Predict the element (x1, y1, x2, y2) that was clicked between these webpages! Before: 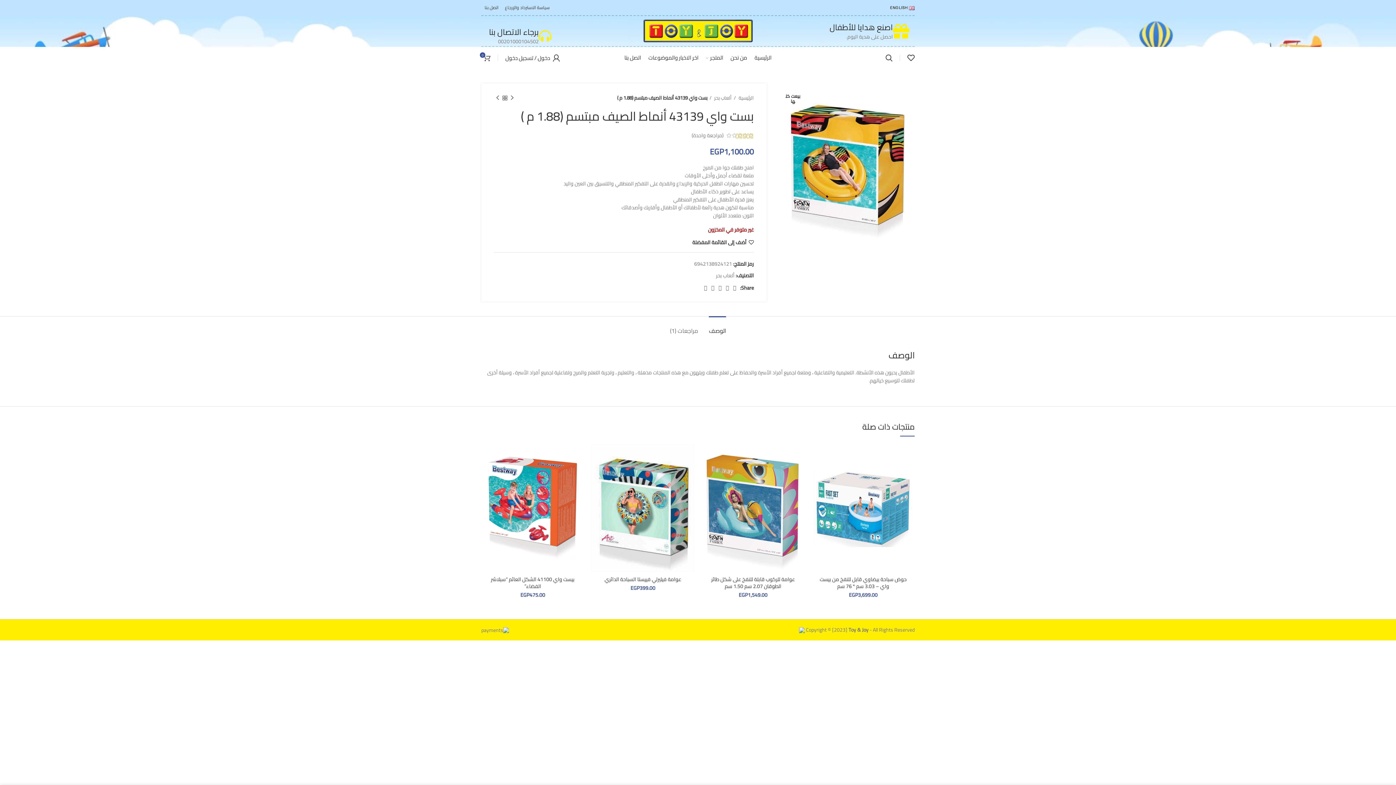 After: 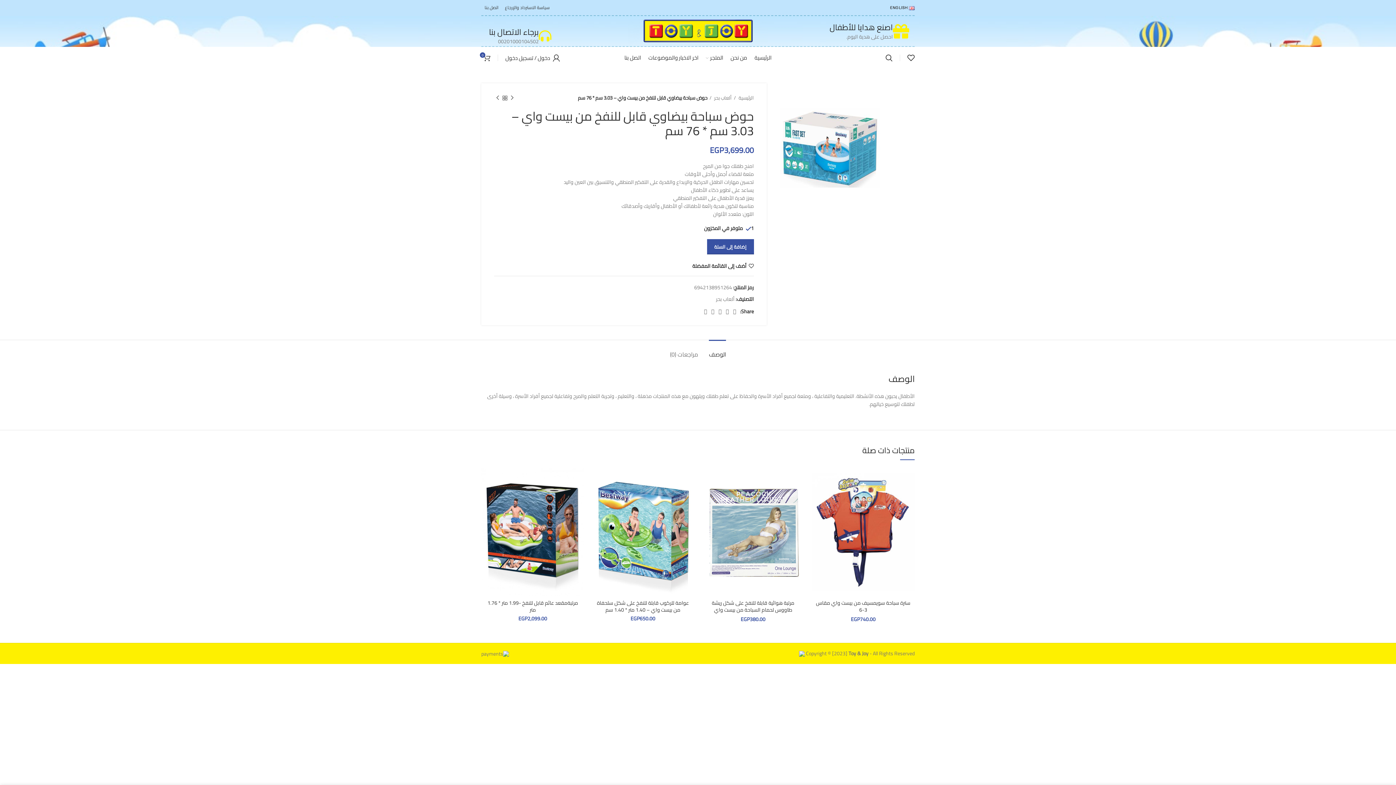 Action: bbox: (812, 444, 914, 572)